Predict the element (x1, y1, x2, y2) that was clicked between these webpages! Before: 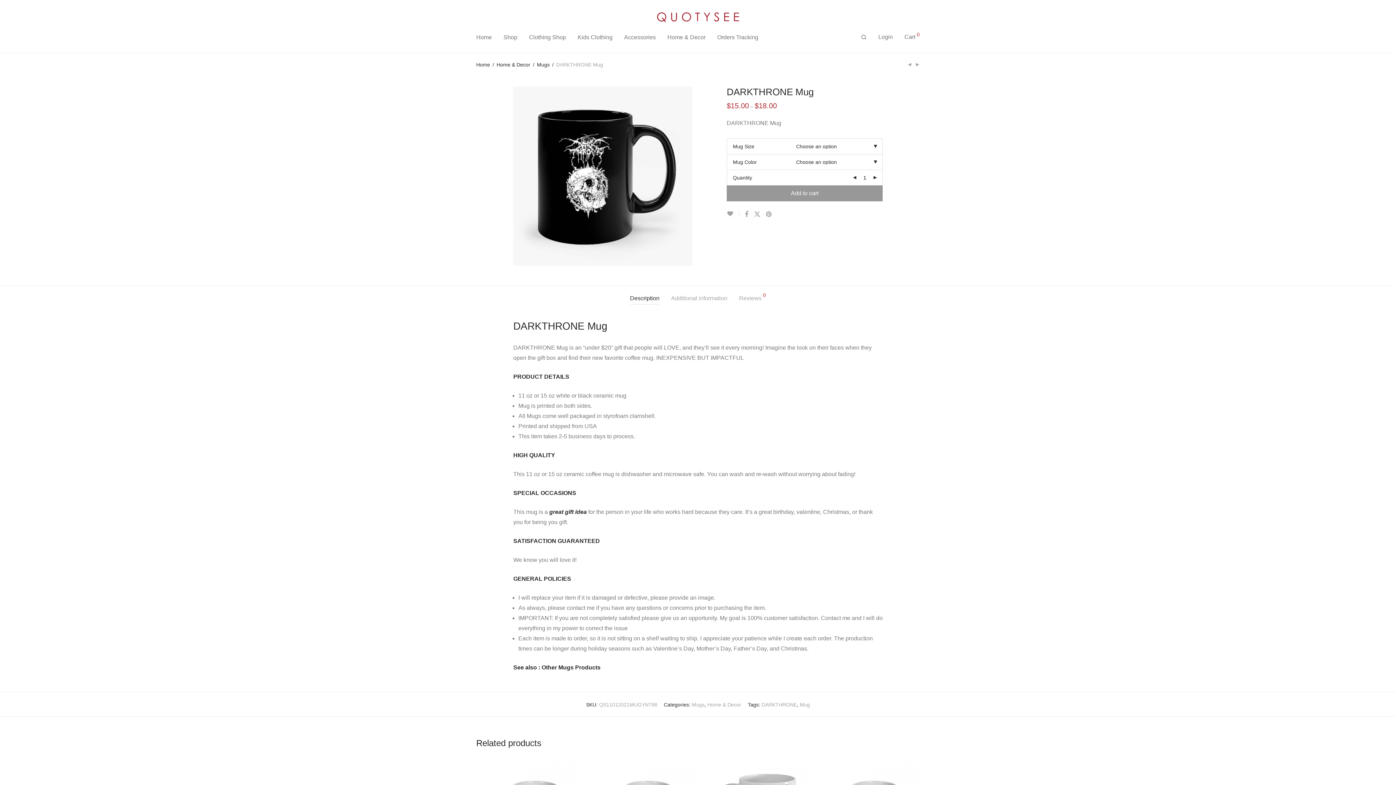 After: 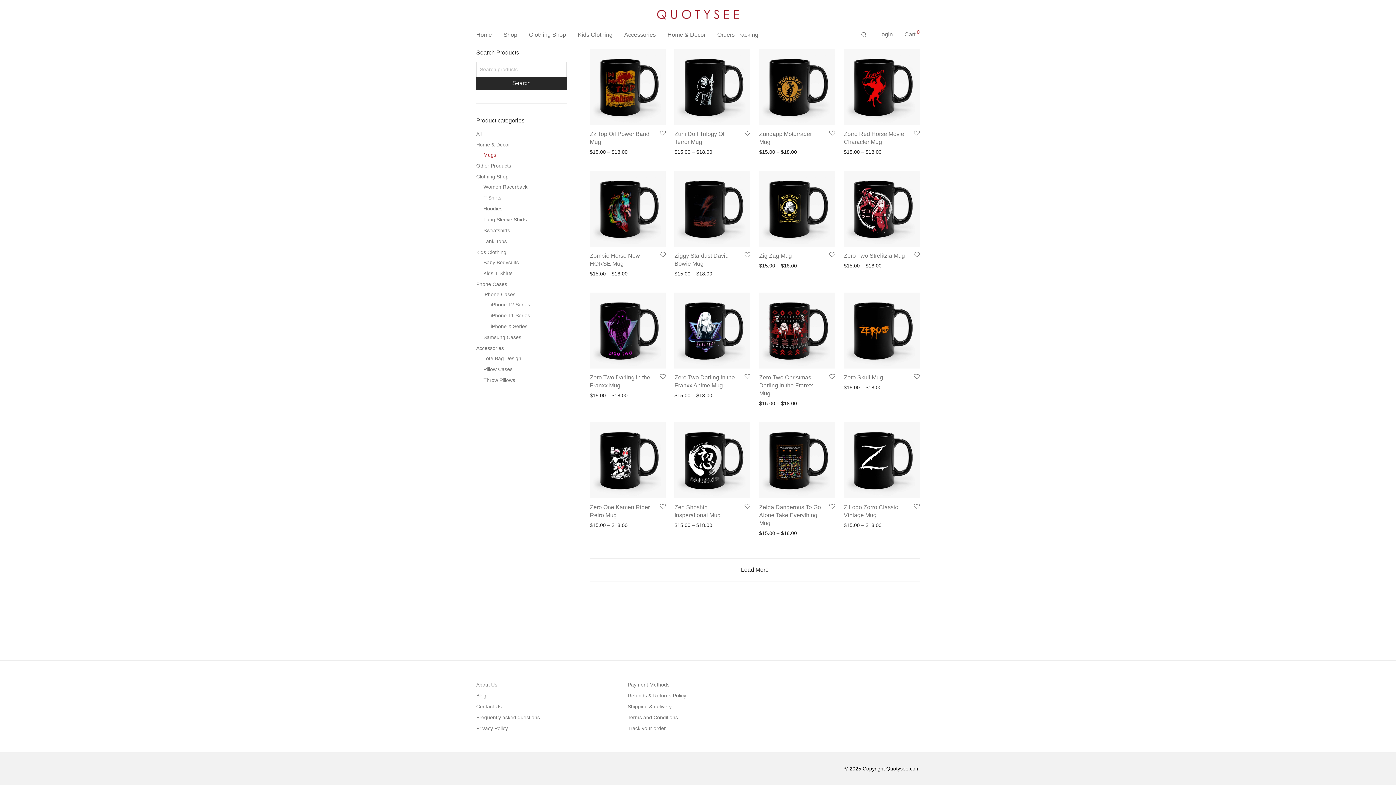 Action: bbox: (537, 59, 549, 69) label: Mugs